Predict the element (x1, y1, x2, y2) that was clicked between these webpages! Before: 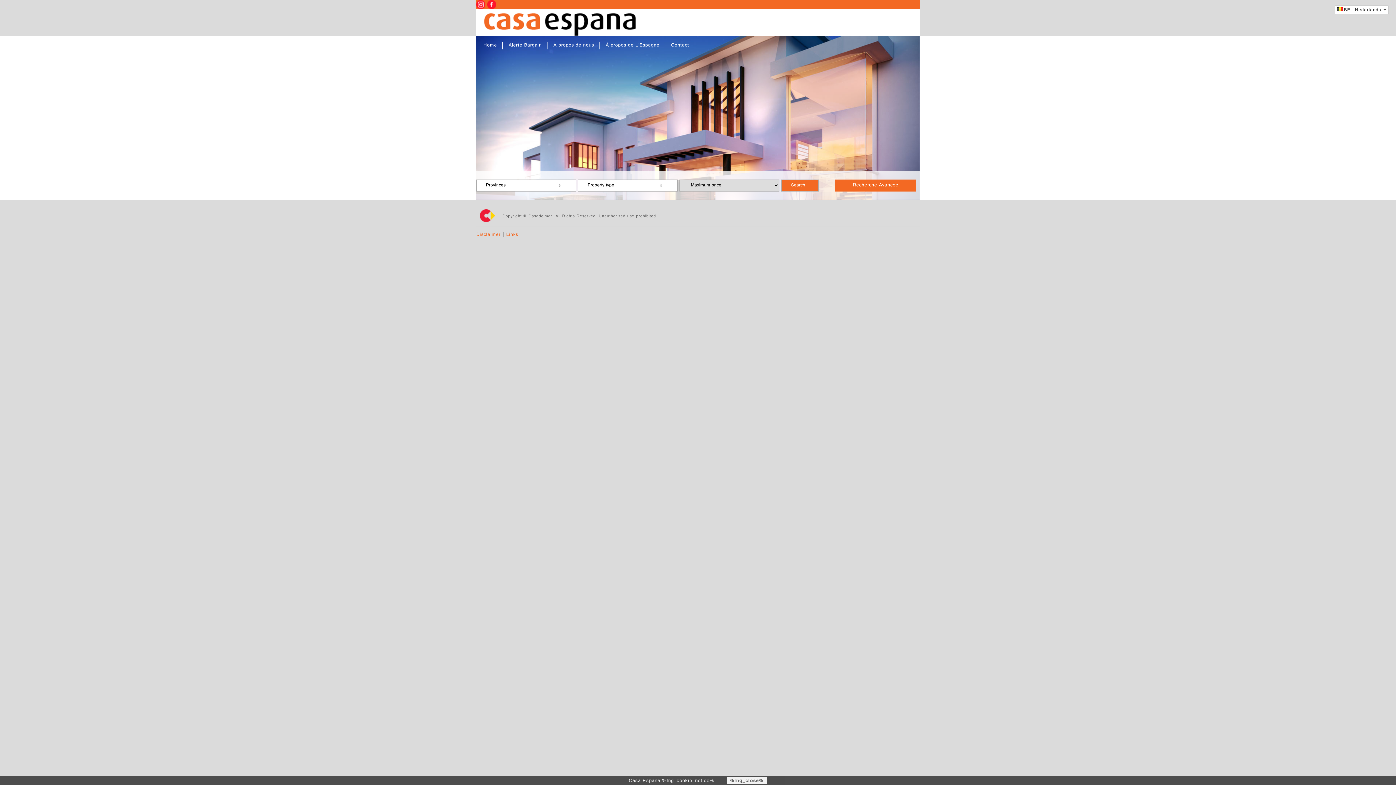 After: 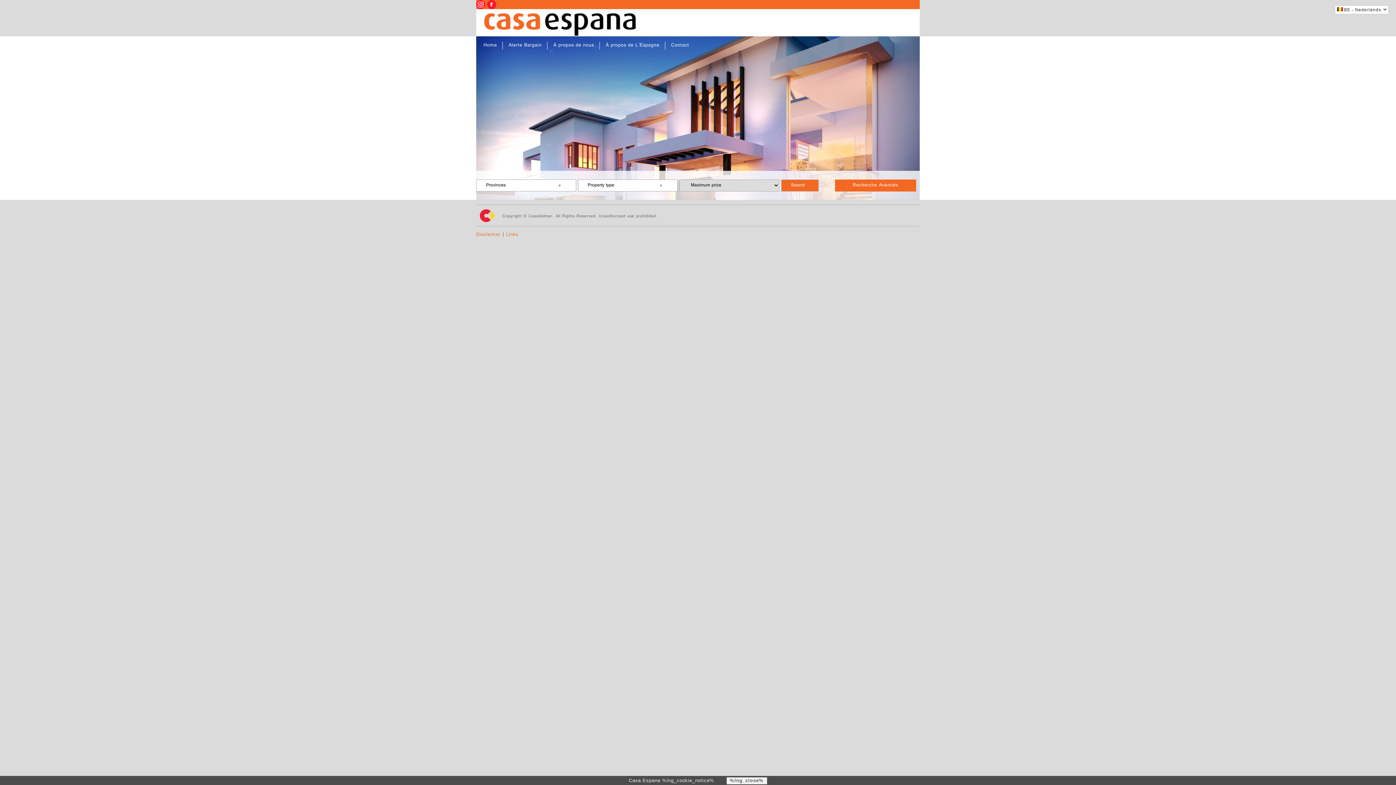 Action: bbox: (506, 230, 518, 239) label: Links